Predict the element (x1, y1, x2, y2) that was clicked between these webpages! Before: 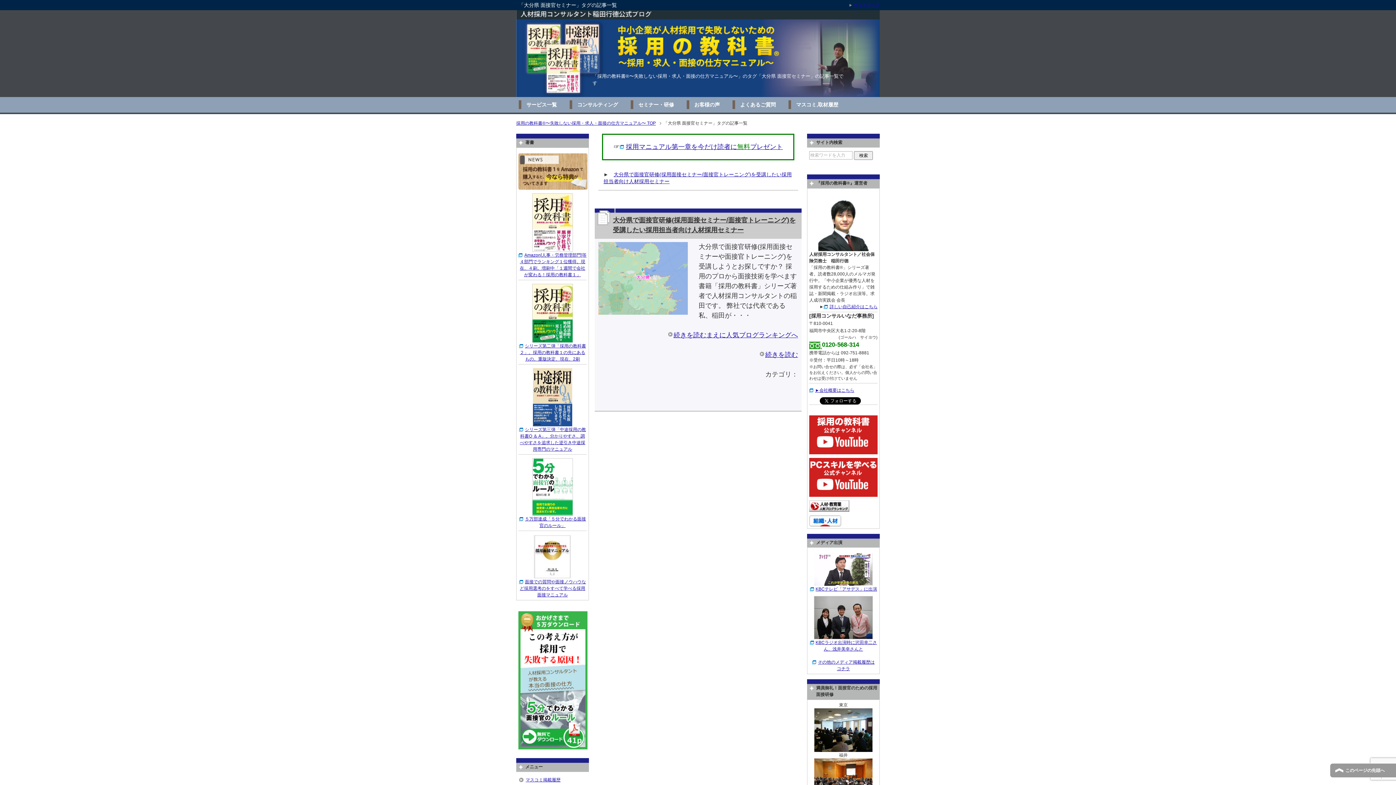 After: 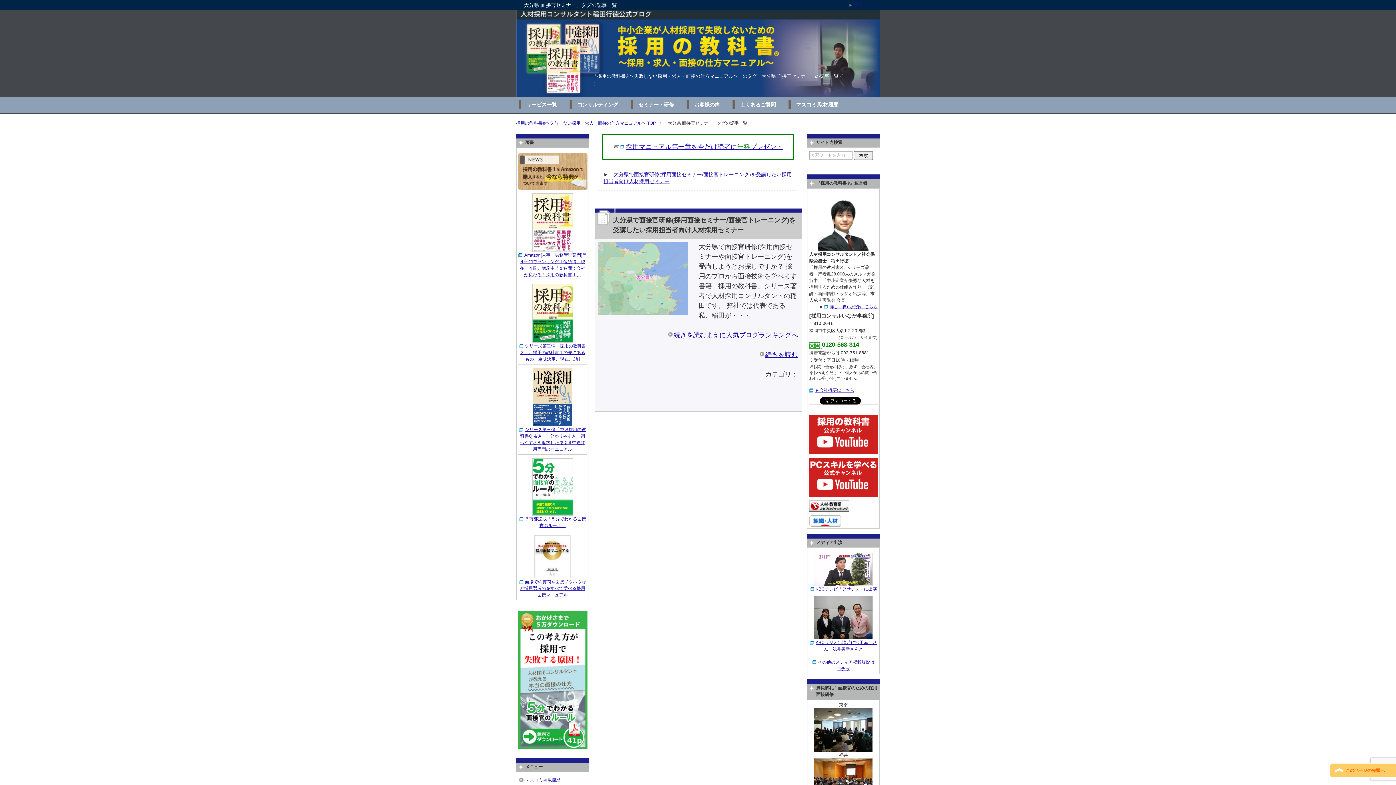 Action: bbox: (1330, 763, 1396, 778) label: このページの先頭へ